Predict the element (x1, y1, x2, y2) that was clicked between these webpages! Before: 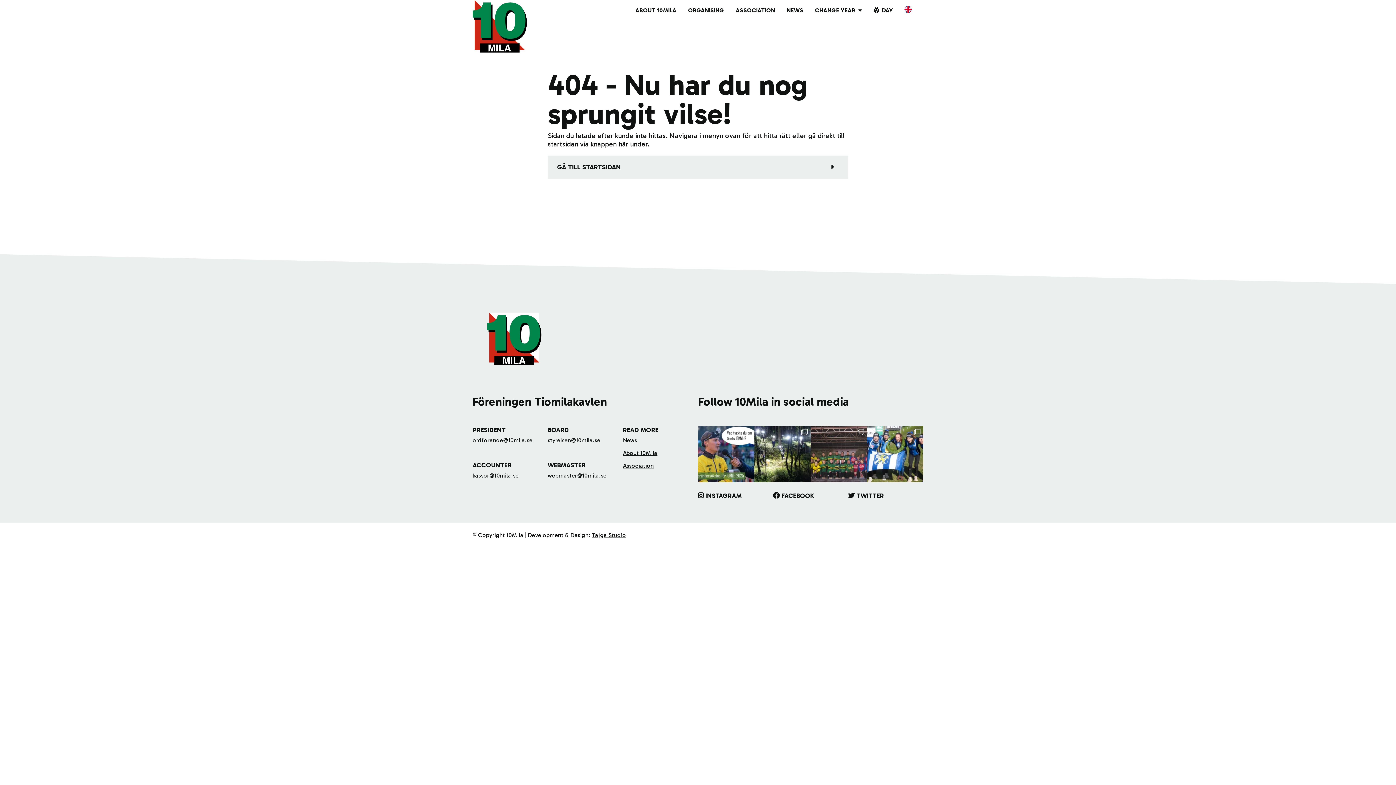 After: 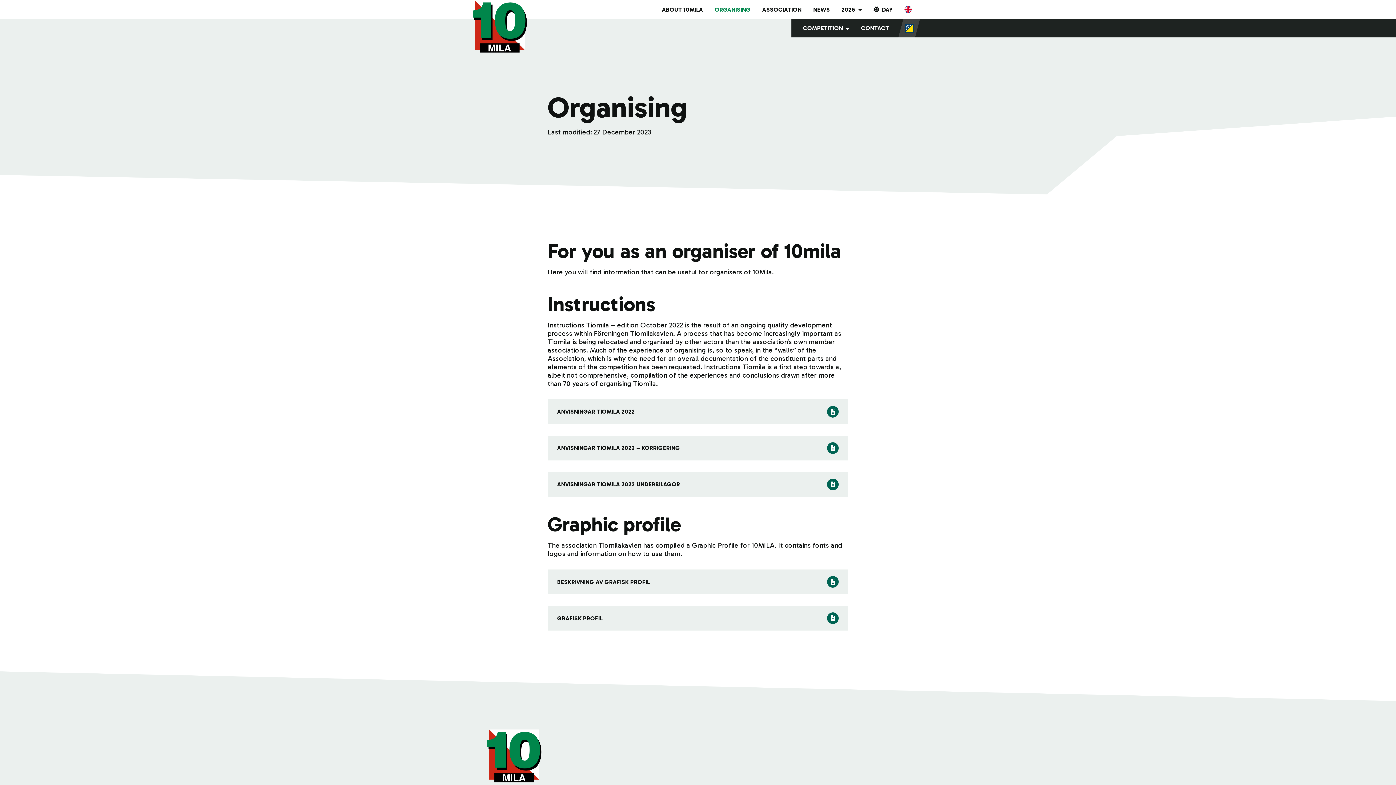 Action: bbox: (682, 0, 730, 19) label: ORGANISING